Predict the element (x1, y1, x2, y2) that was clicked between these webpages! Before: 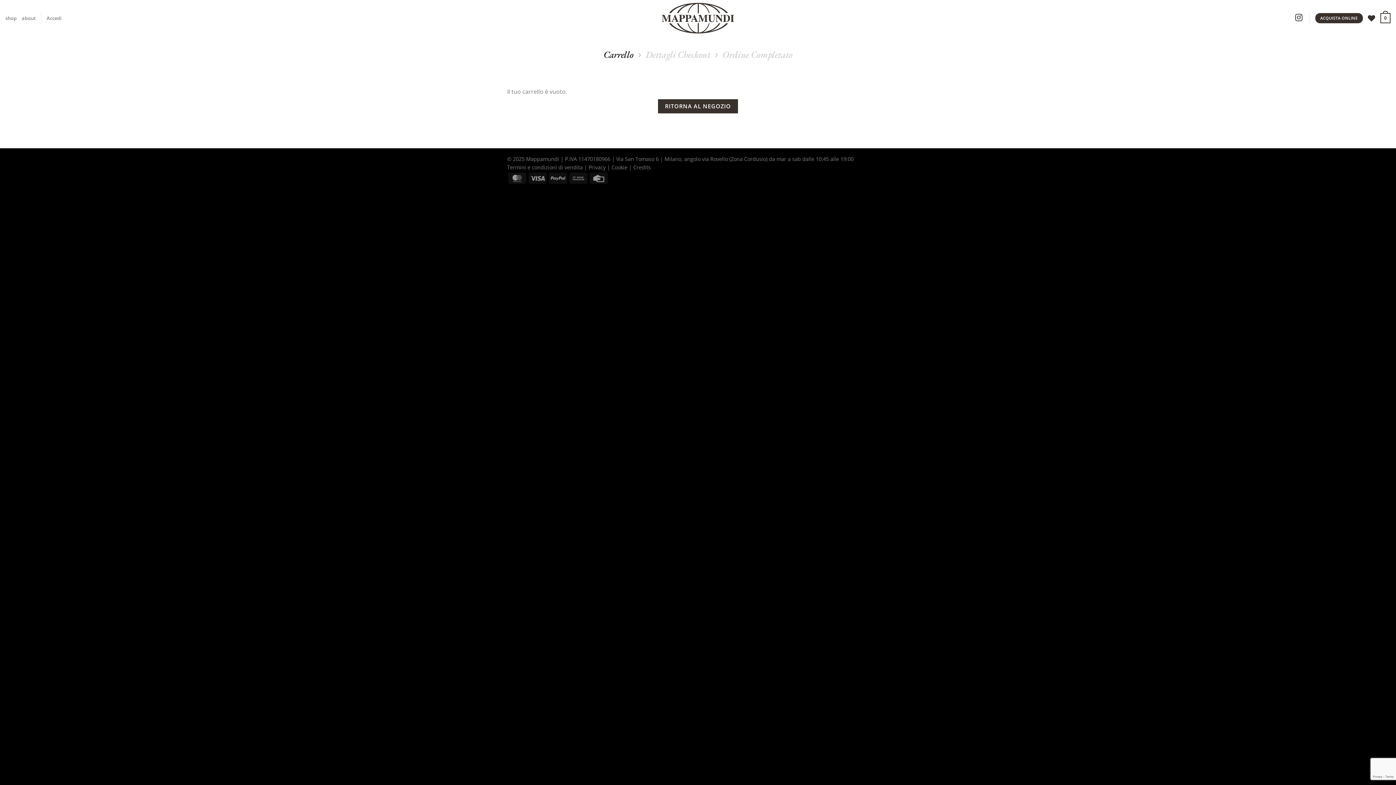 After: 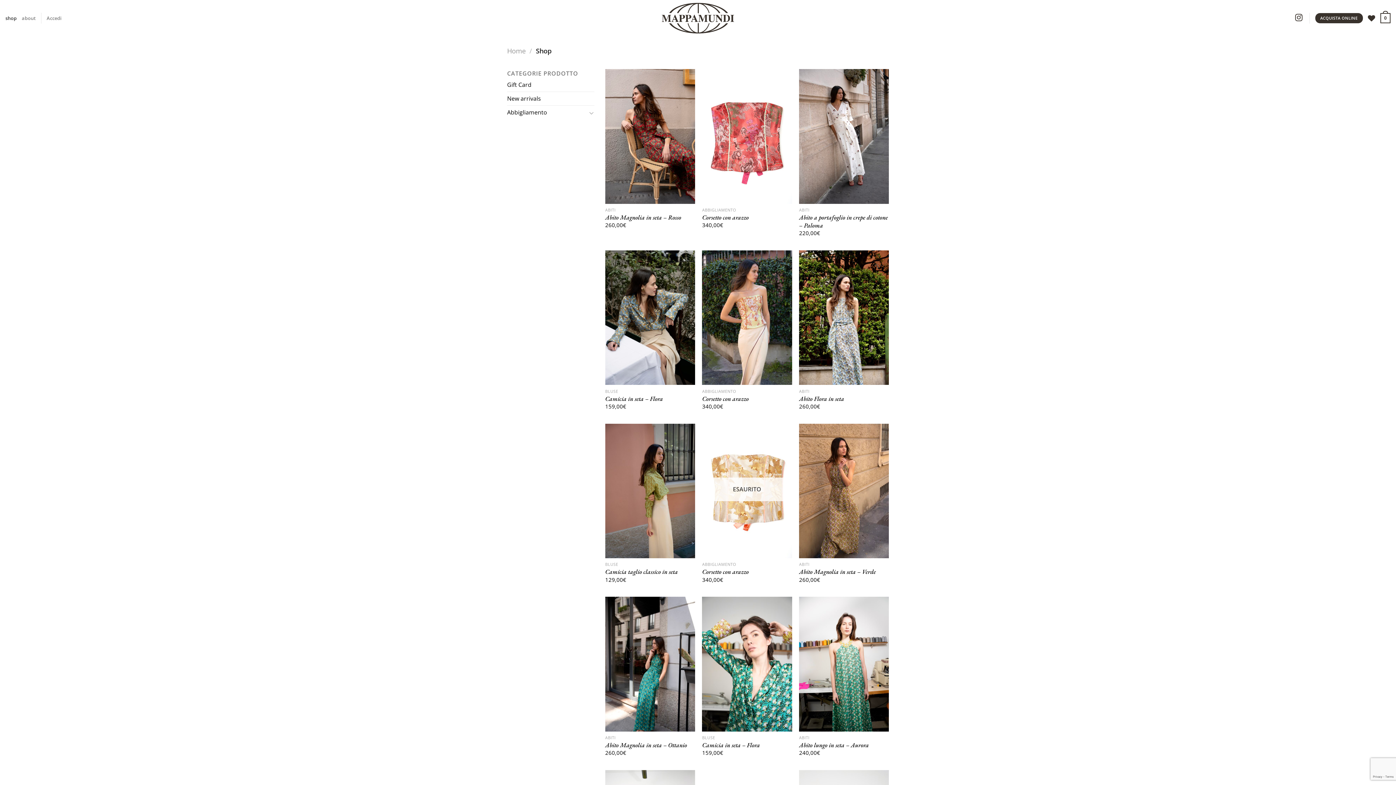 Action: bbox: (5, 11, 16, 24) label: shop